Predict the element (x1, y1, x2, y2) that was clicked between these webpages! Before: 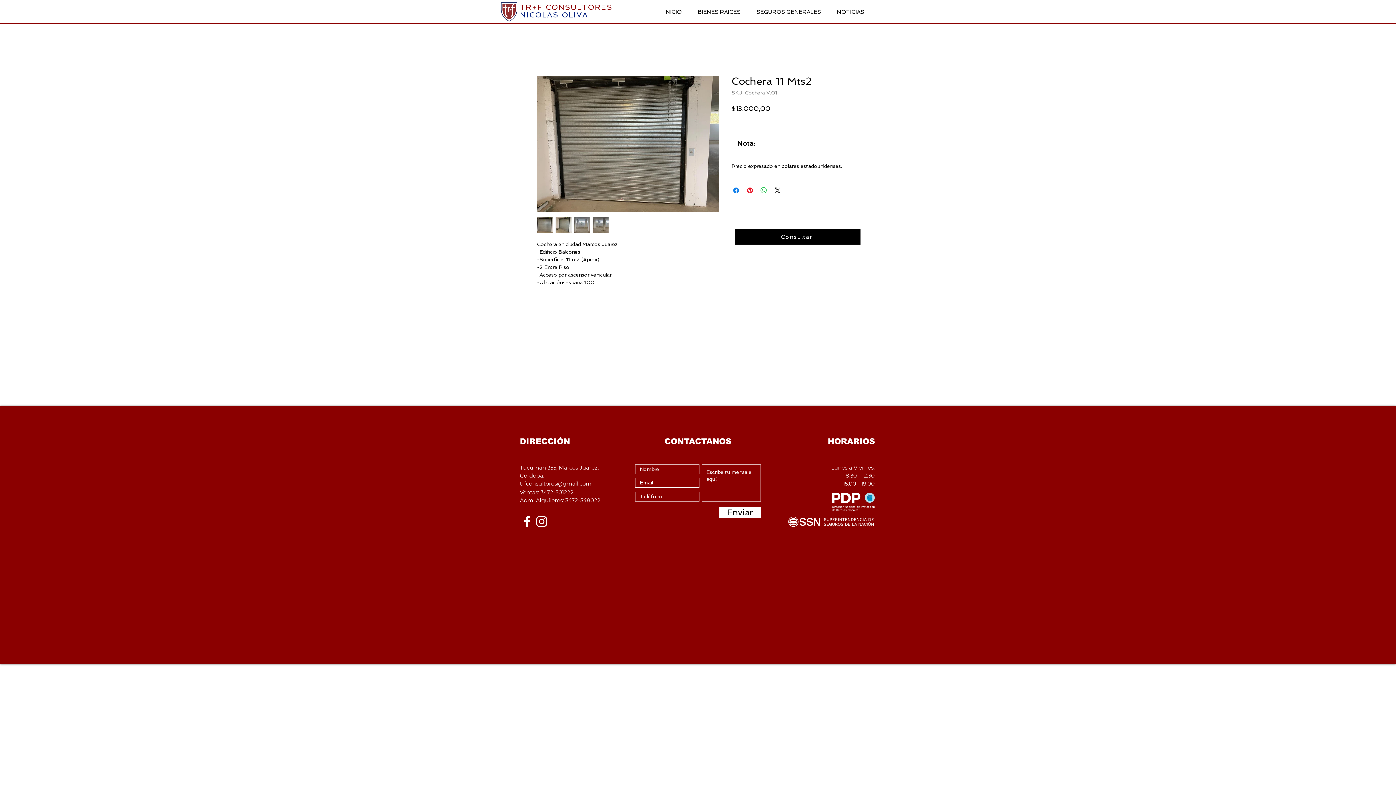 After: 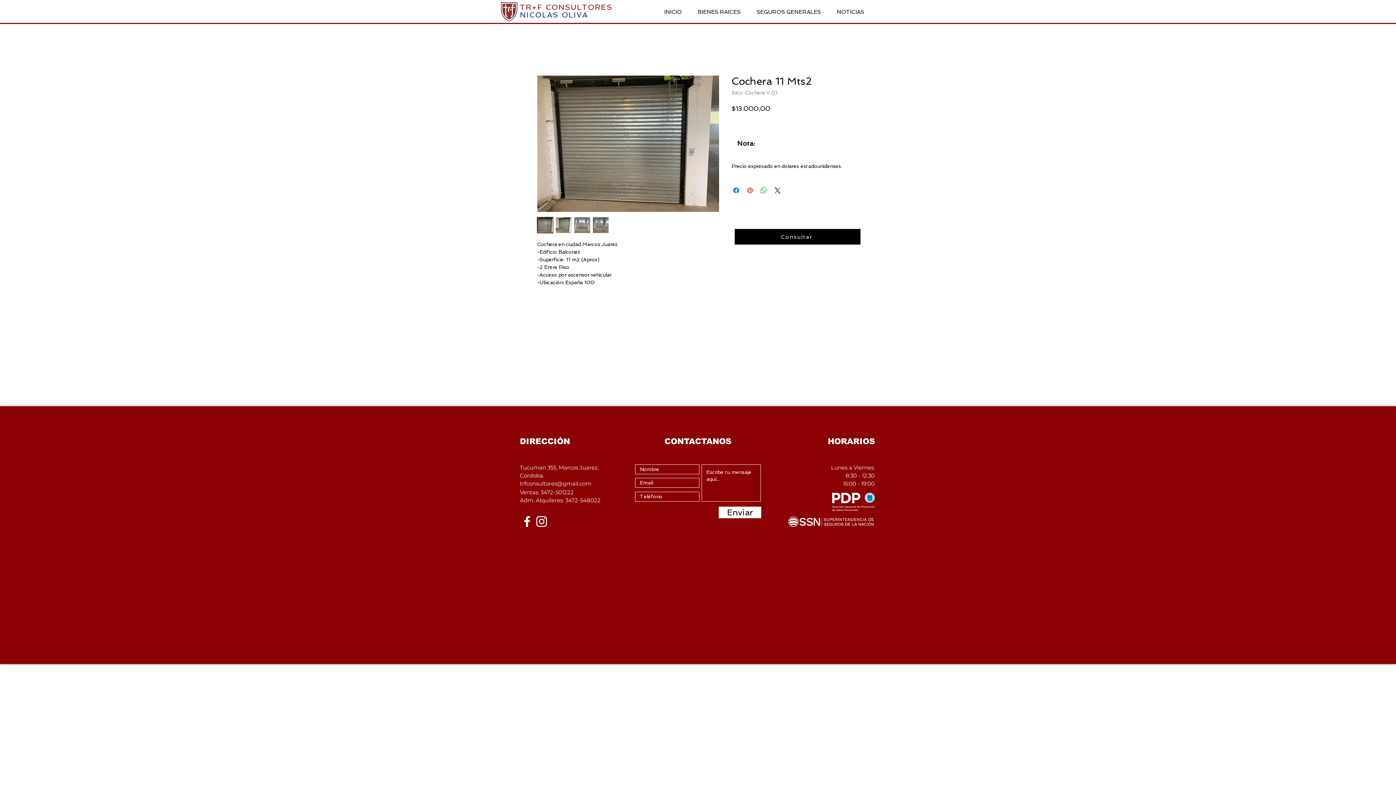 Action: bbox: (745, 186, 754, 194) label: Pin en Pinterest